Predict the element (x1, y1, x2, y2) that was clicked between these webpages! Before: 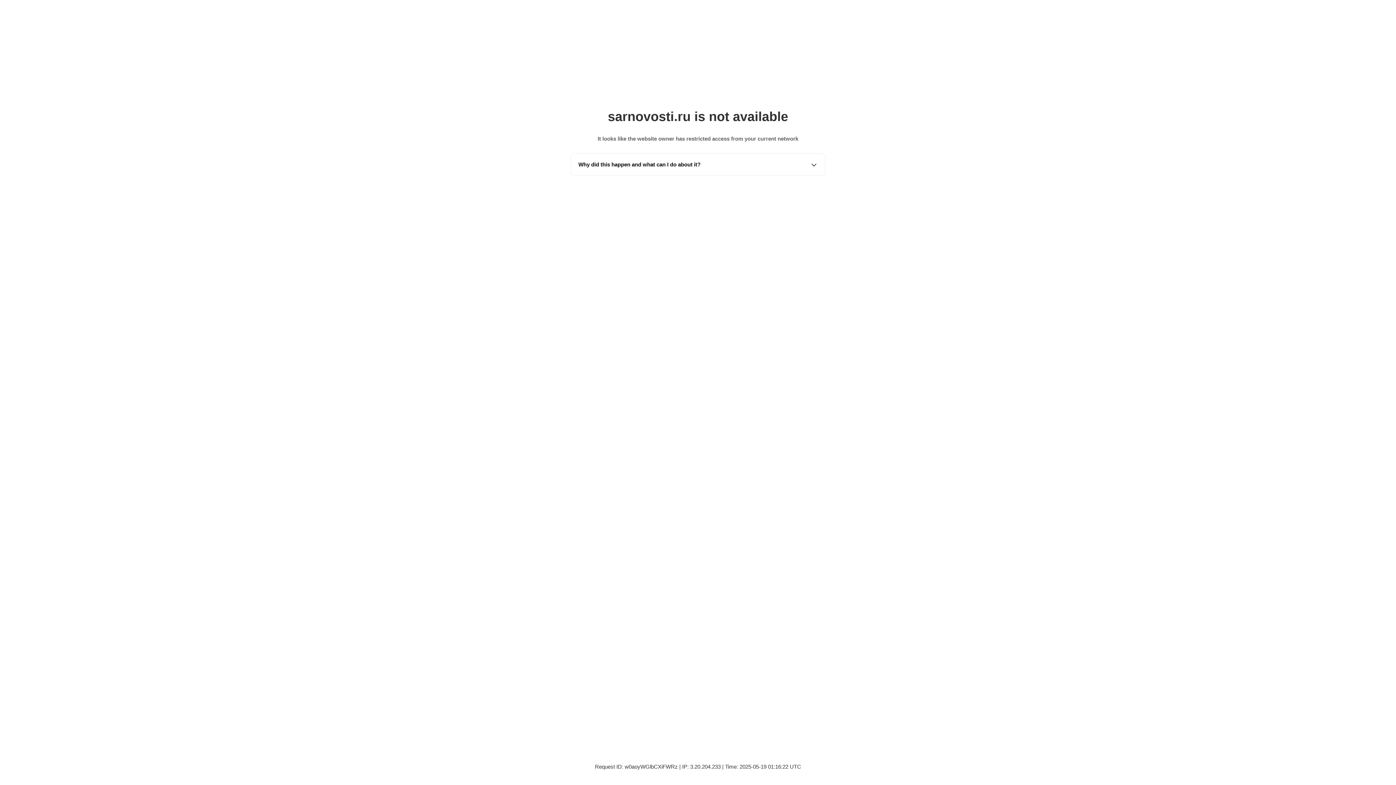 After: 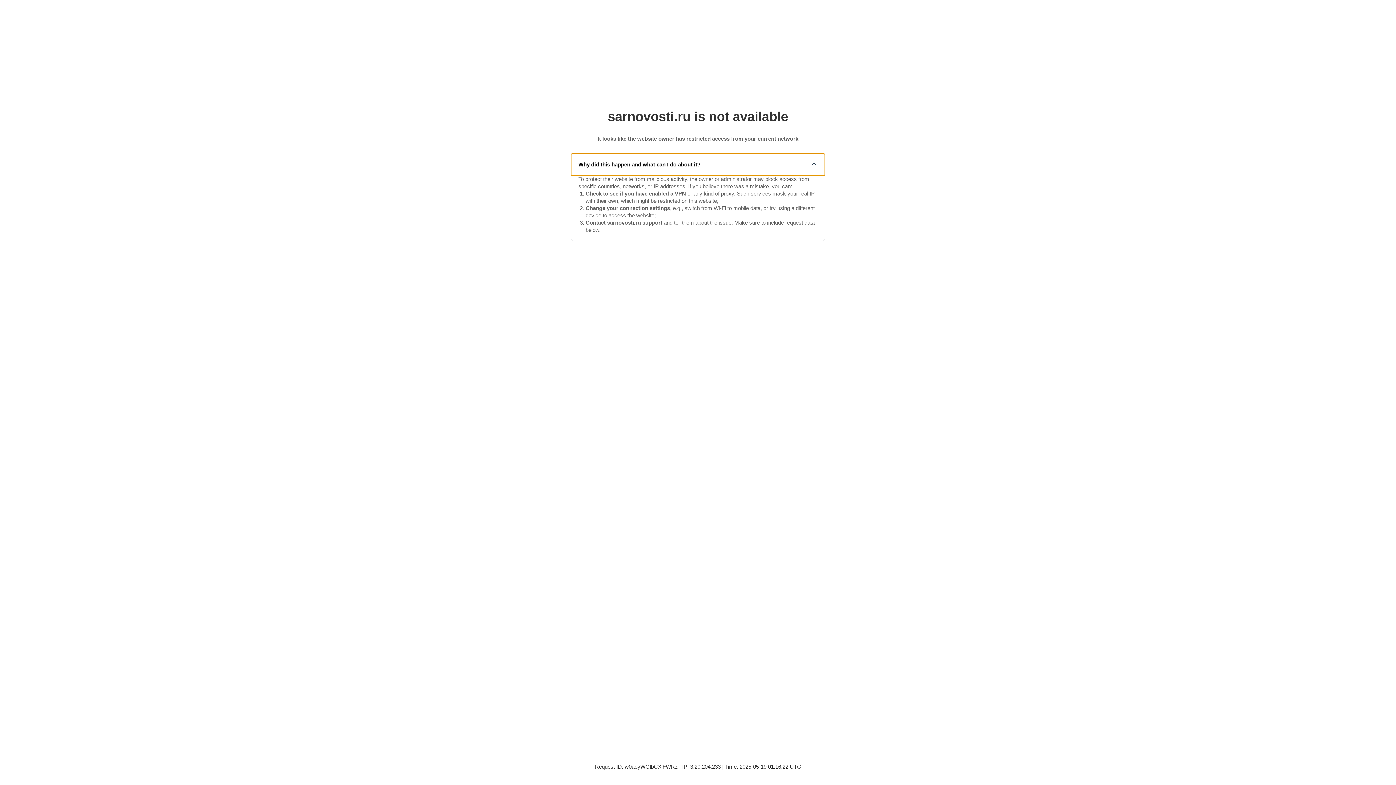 Action: label: Why did this happen and what can I do about it? bbox: (571, 153, 825, 175)